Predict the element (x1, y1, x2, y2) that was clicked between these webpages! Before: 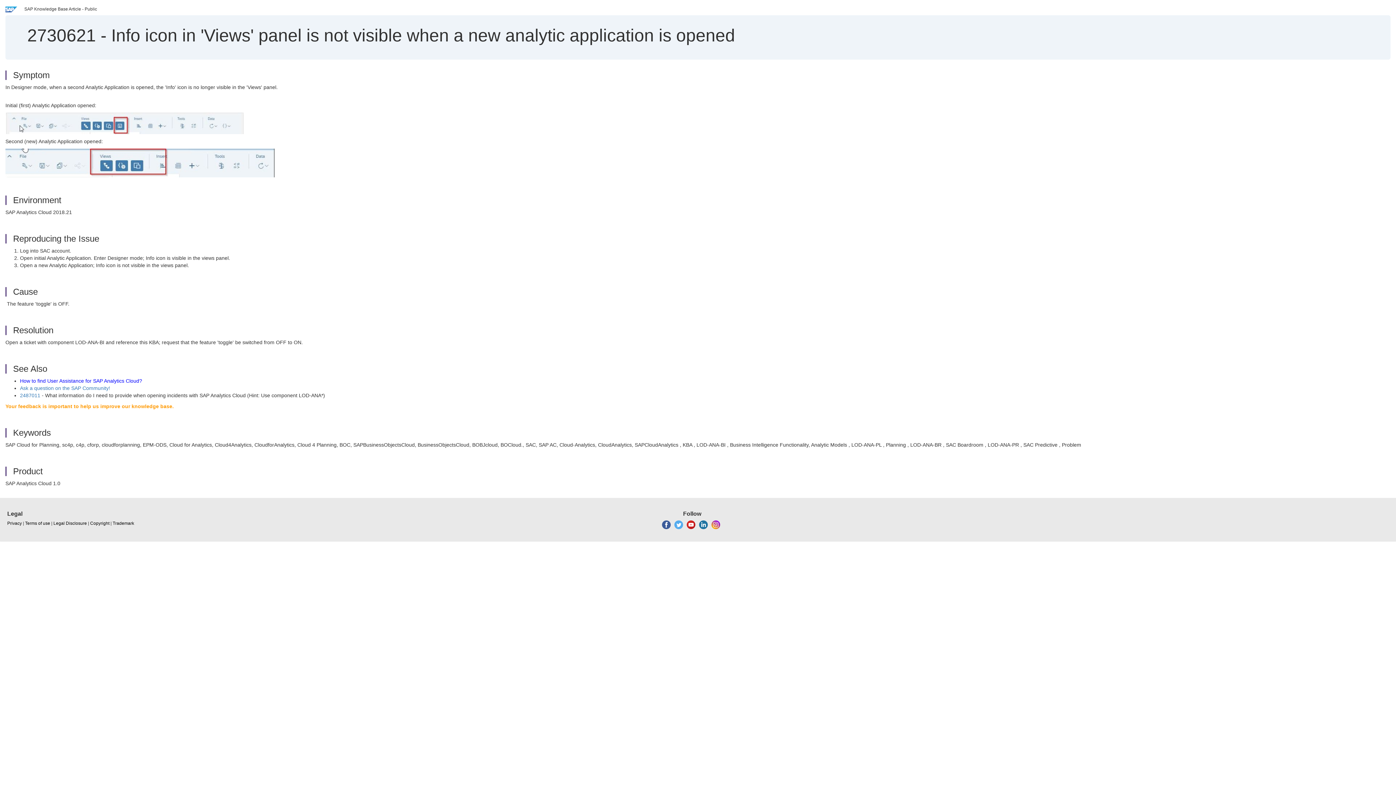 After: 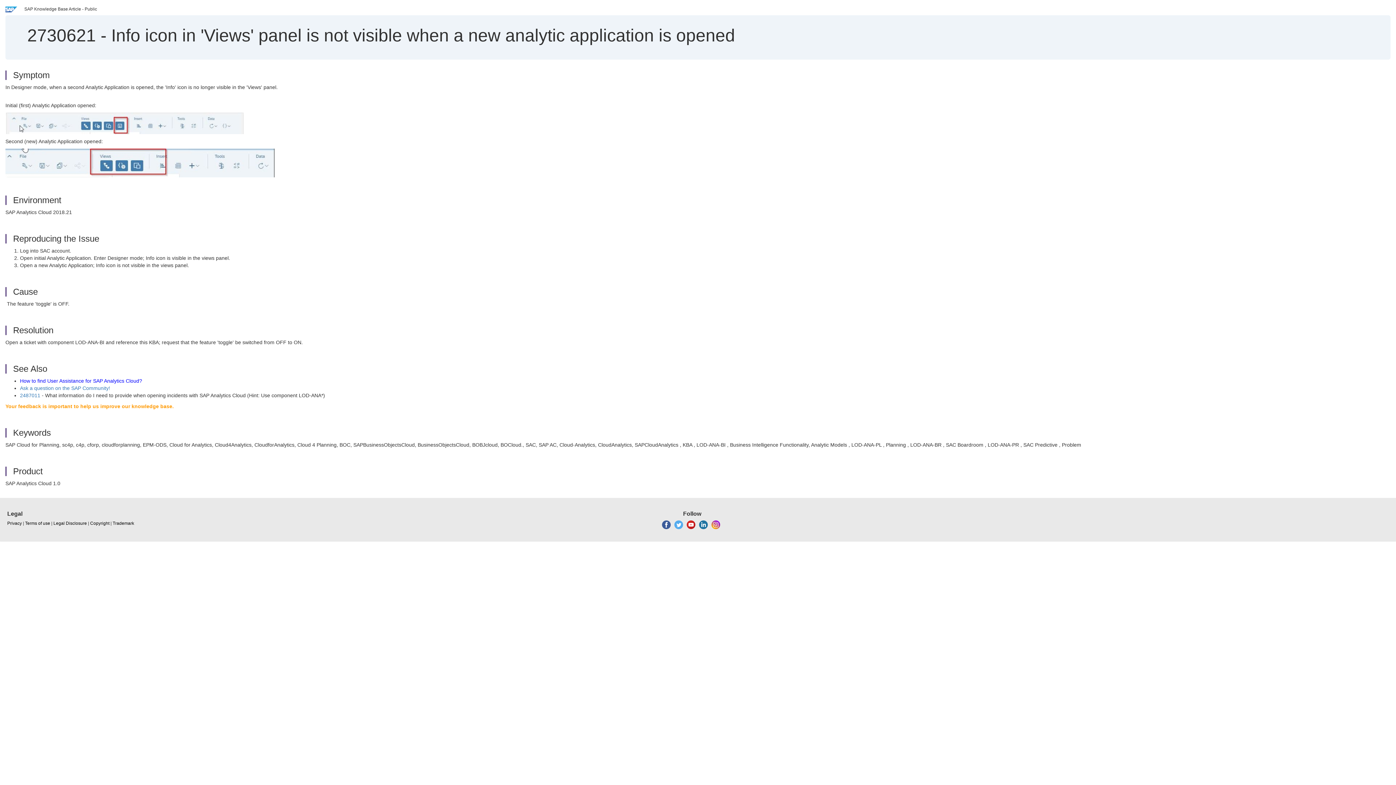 Action: bbox: (662, 522, 670, 527)